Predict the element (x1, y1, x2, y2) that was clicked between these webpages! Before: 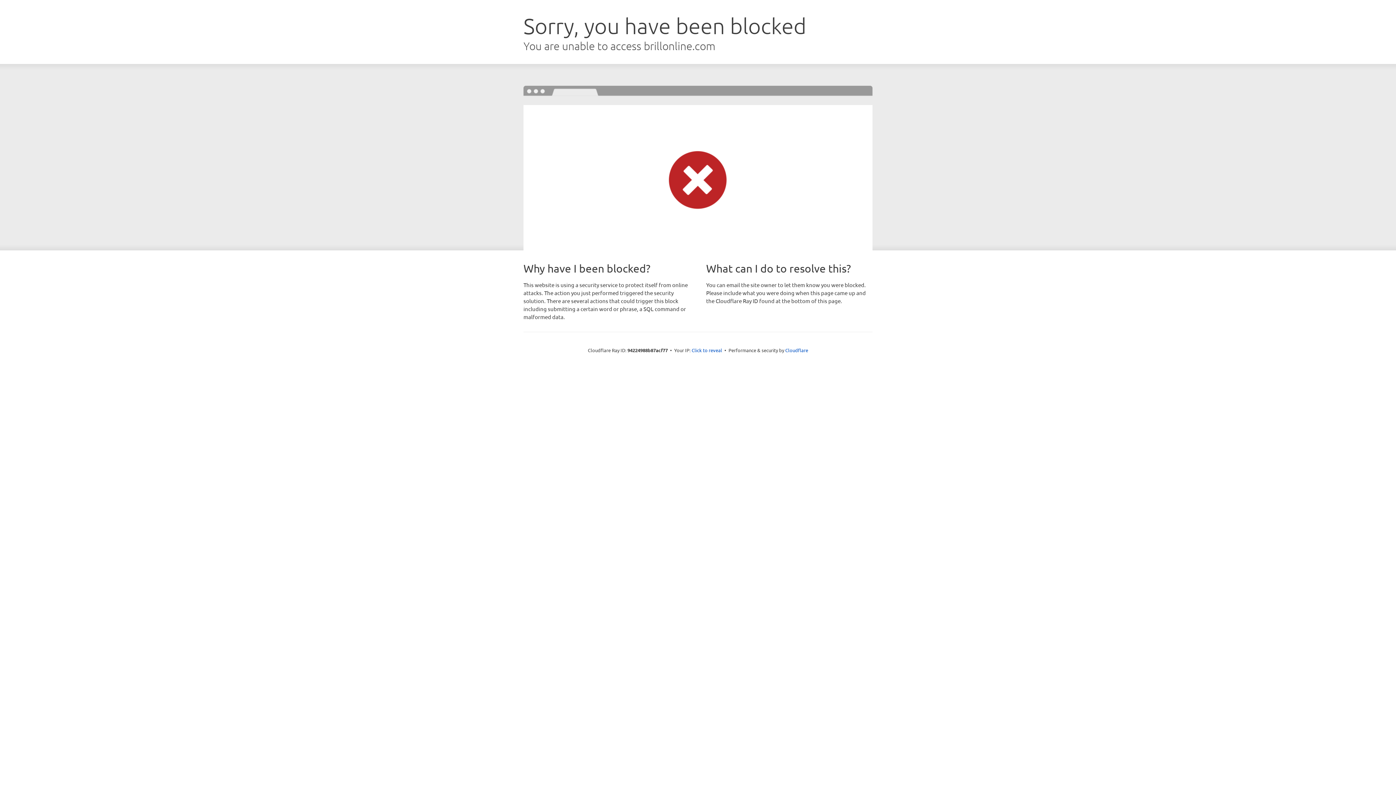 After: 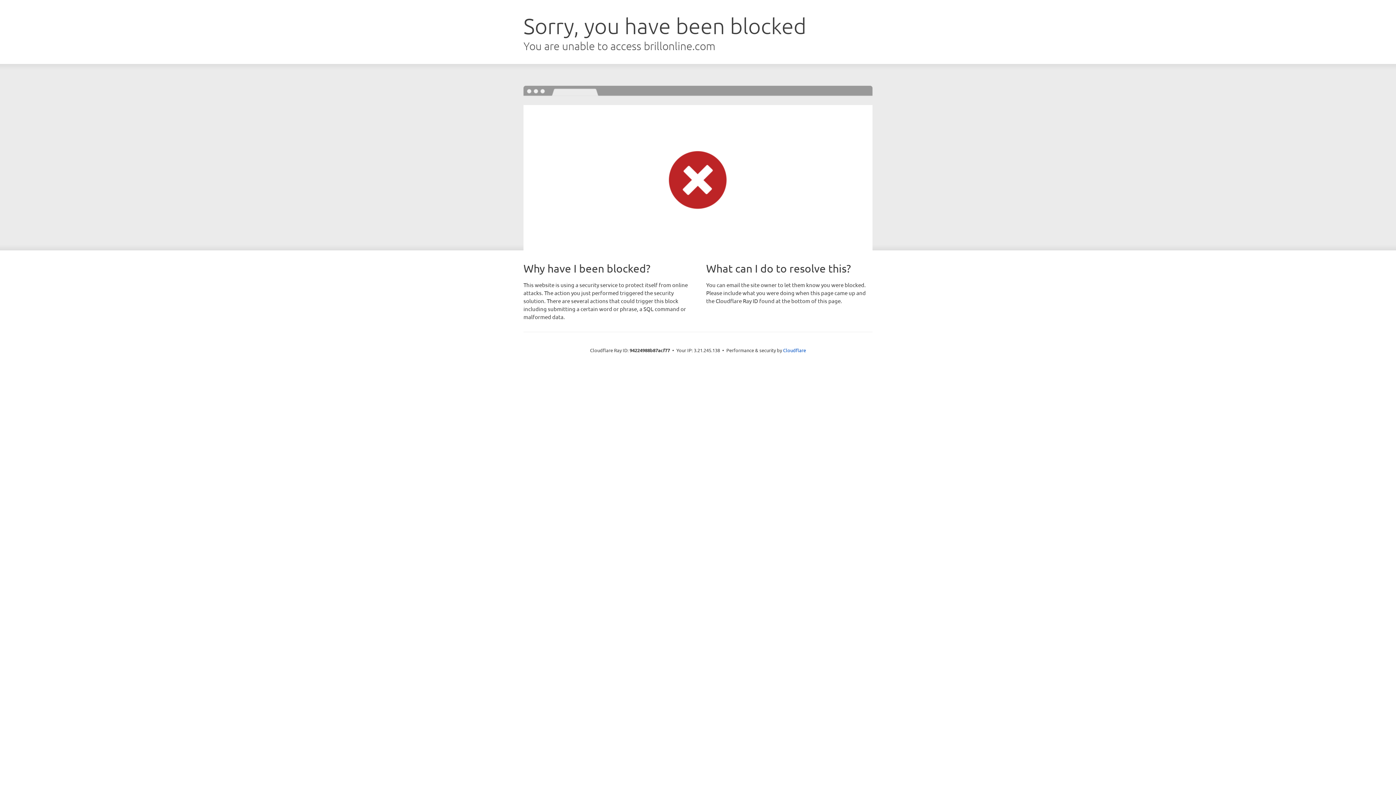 Action: bbox: (691, 346, 722, 353) label: Click to reveal